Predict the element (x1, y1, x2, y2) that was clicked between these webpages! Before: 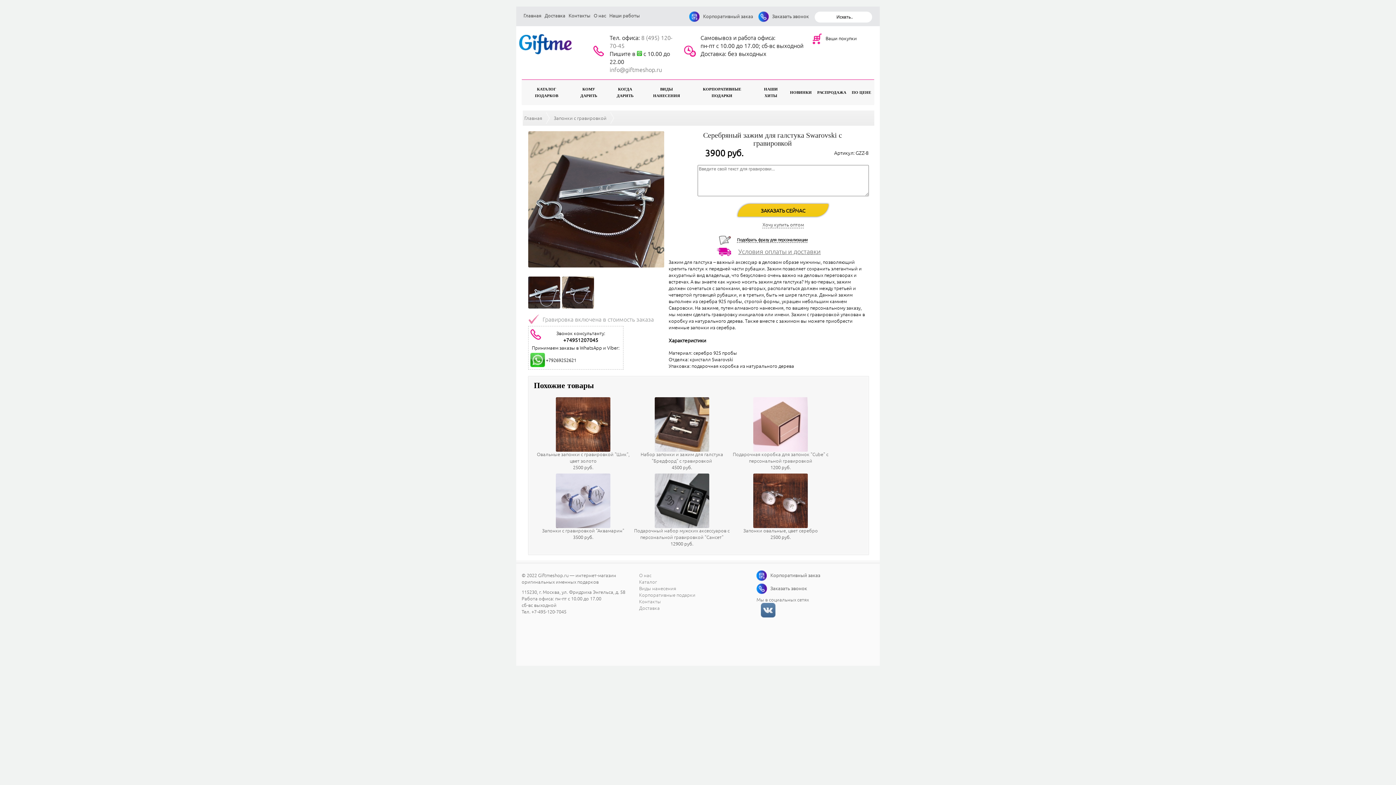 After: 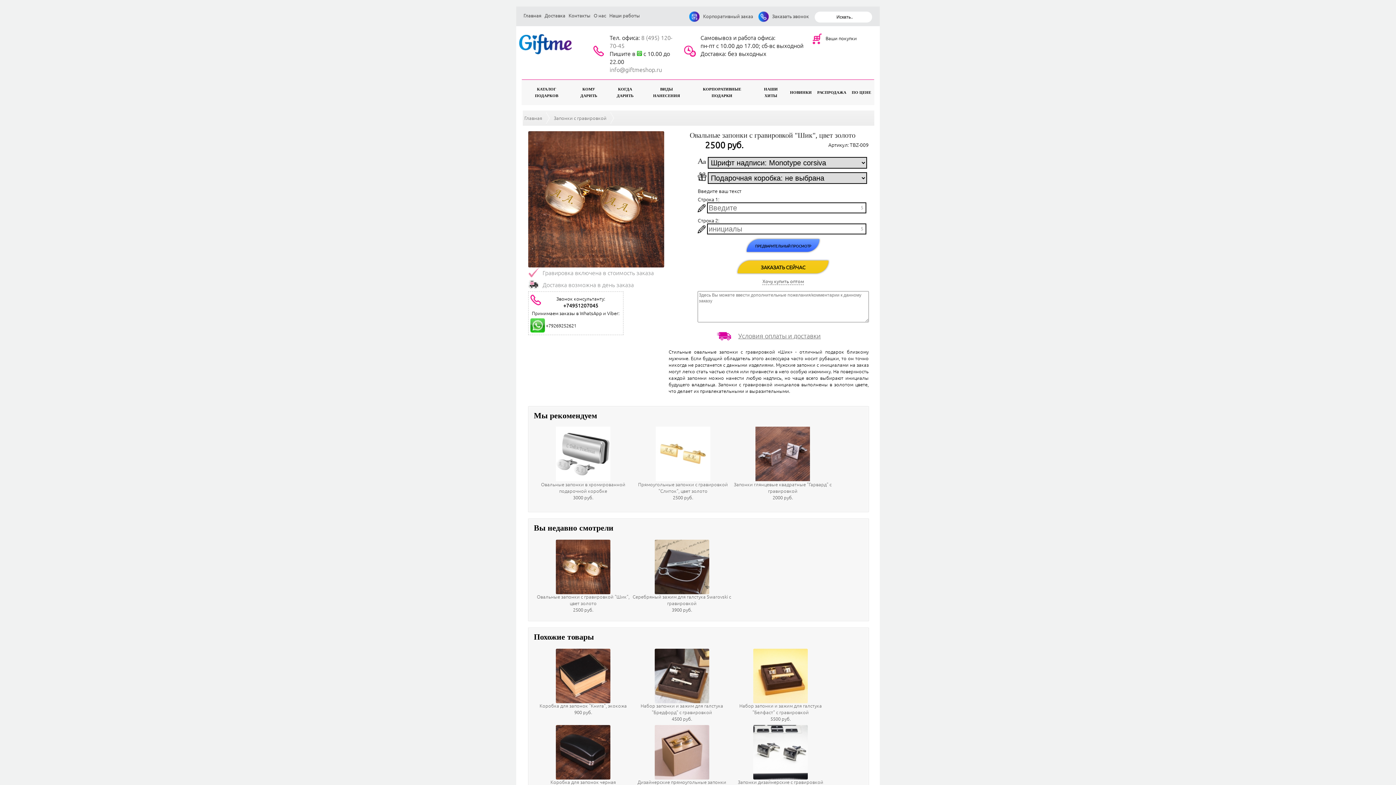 Action: label: Овальные запонки с гравировкой "Шик", цвет золото bbox: (537, 450, 629, 464)